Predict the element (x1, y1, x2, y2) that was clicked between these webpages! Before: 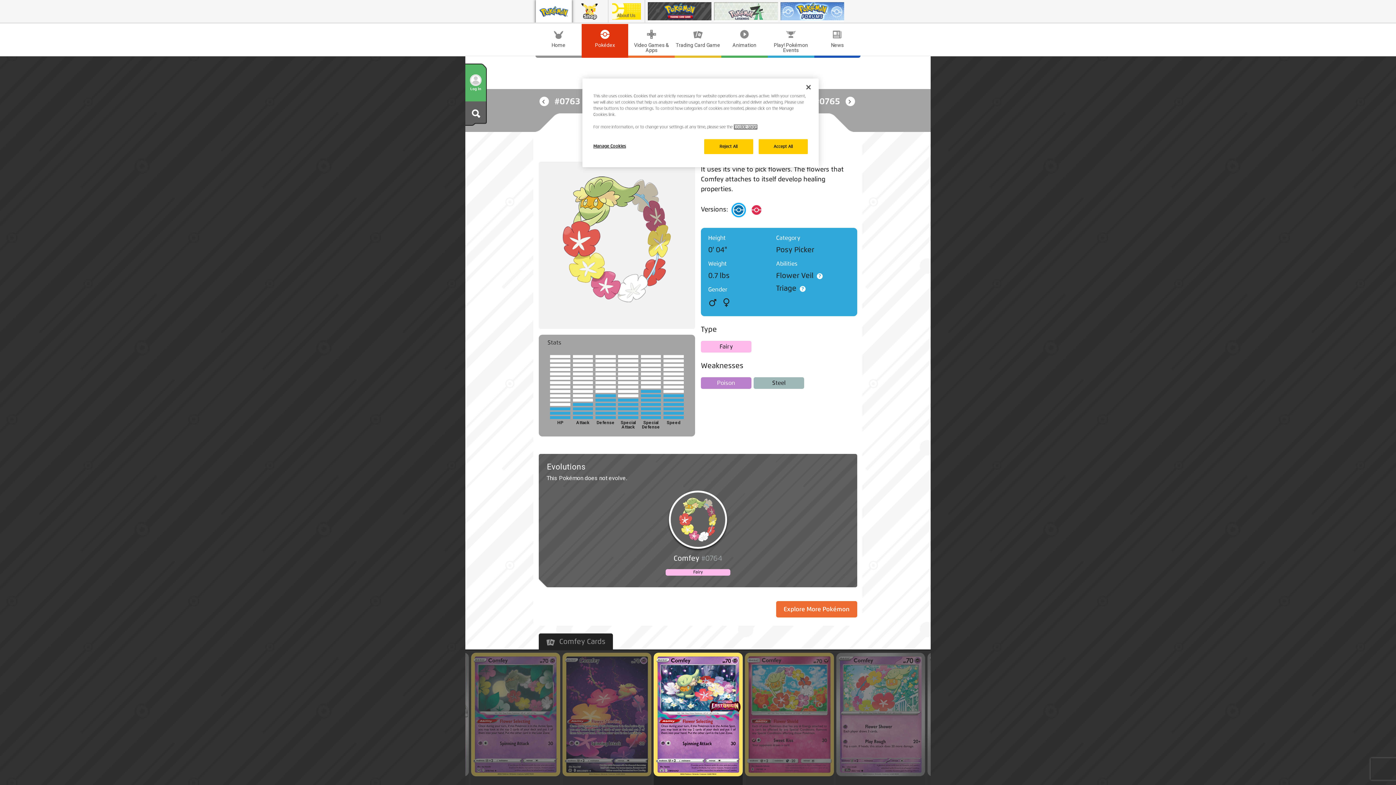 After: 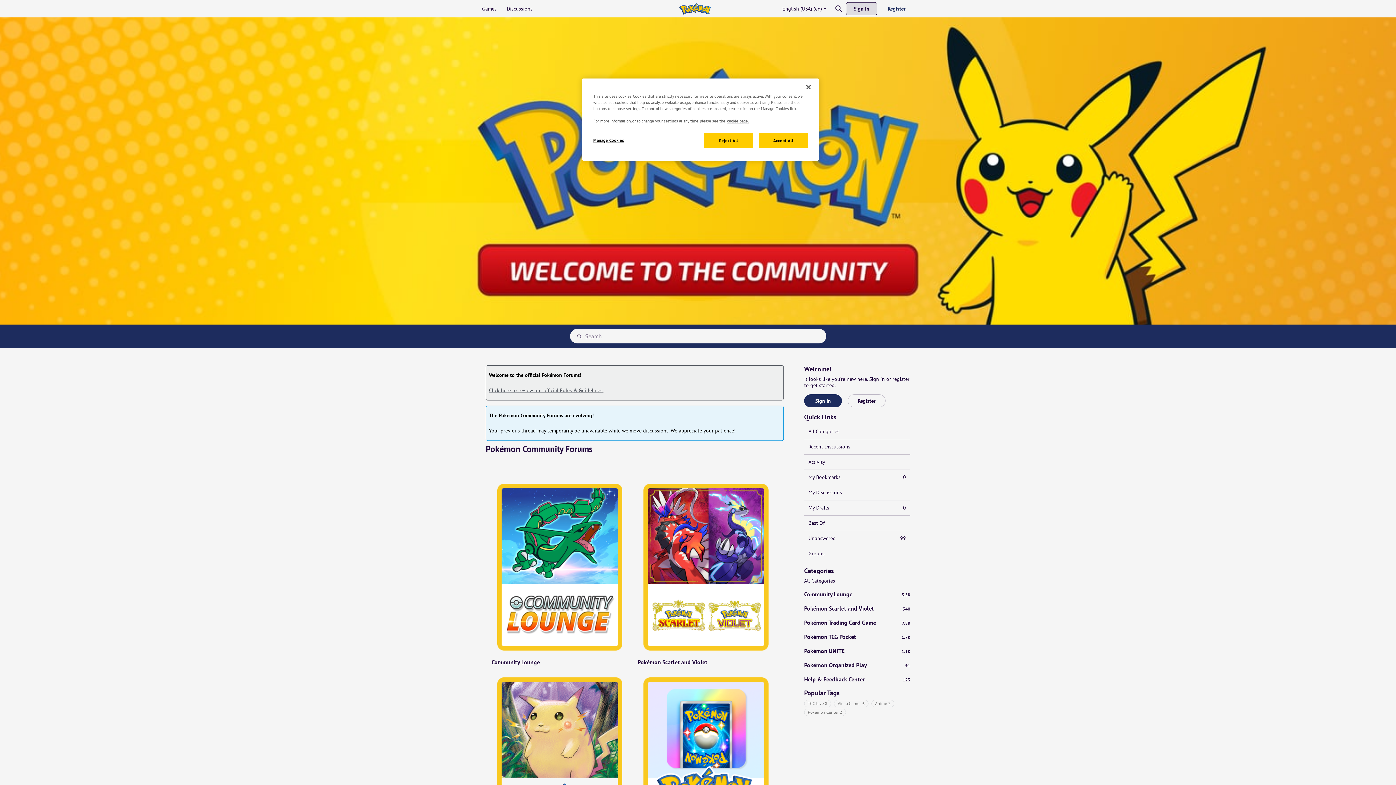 Action: bbox: (780, 2, 844, 21)